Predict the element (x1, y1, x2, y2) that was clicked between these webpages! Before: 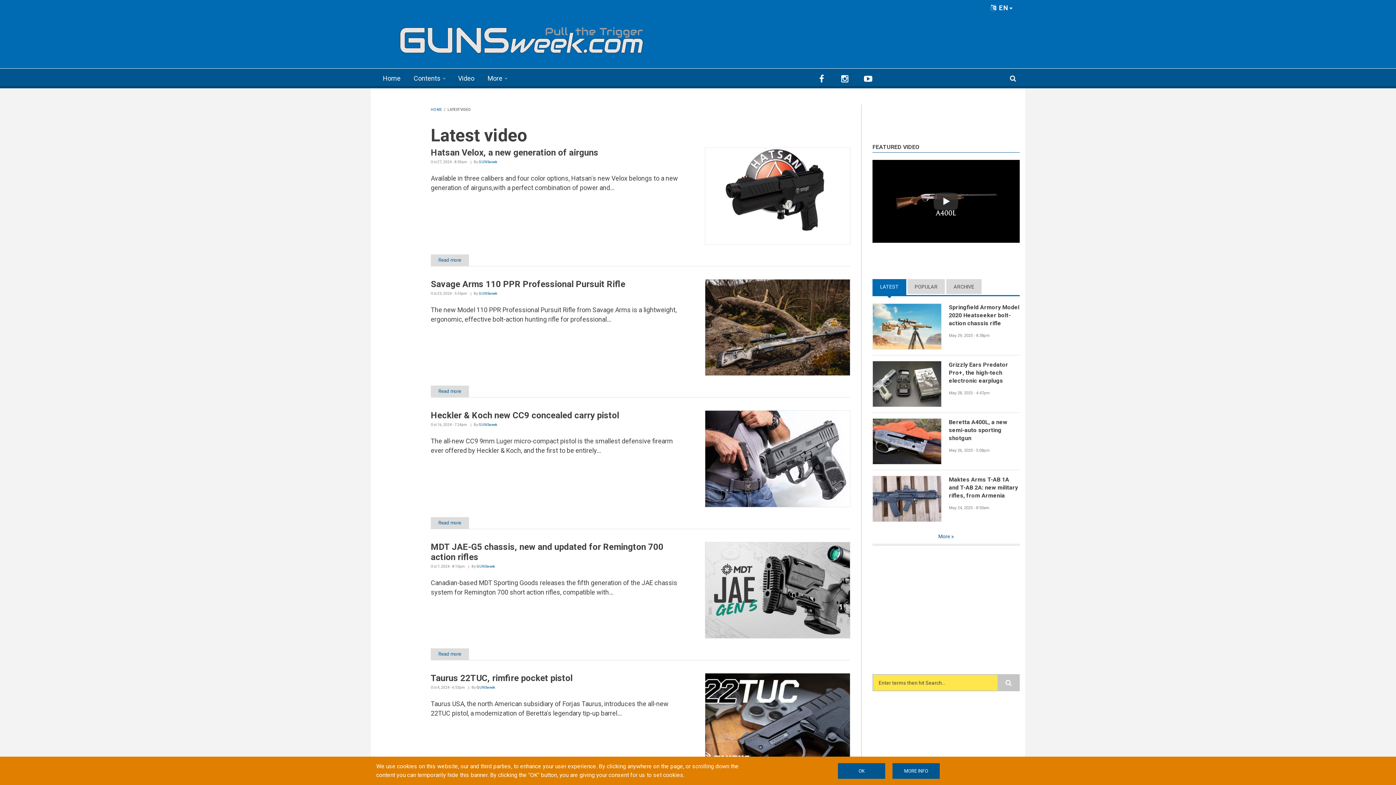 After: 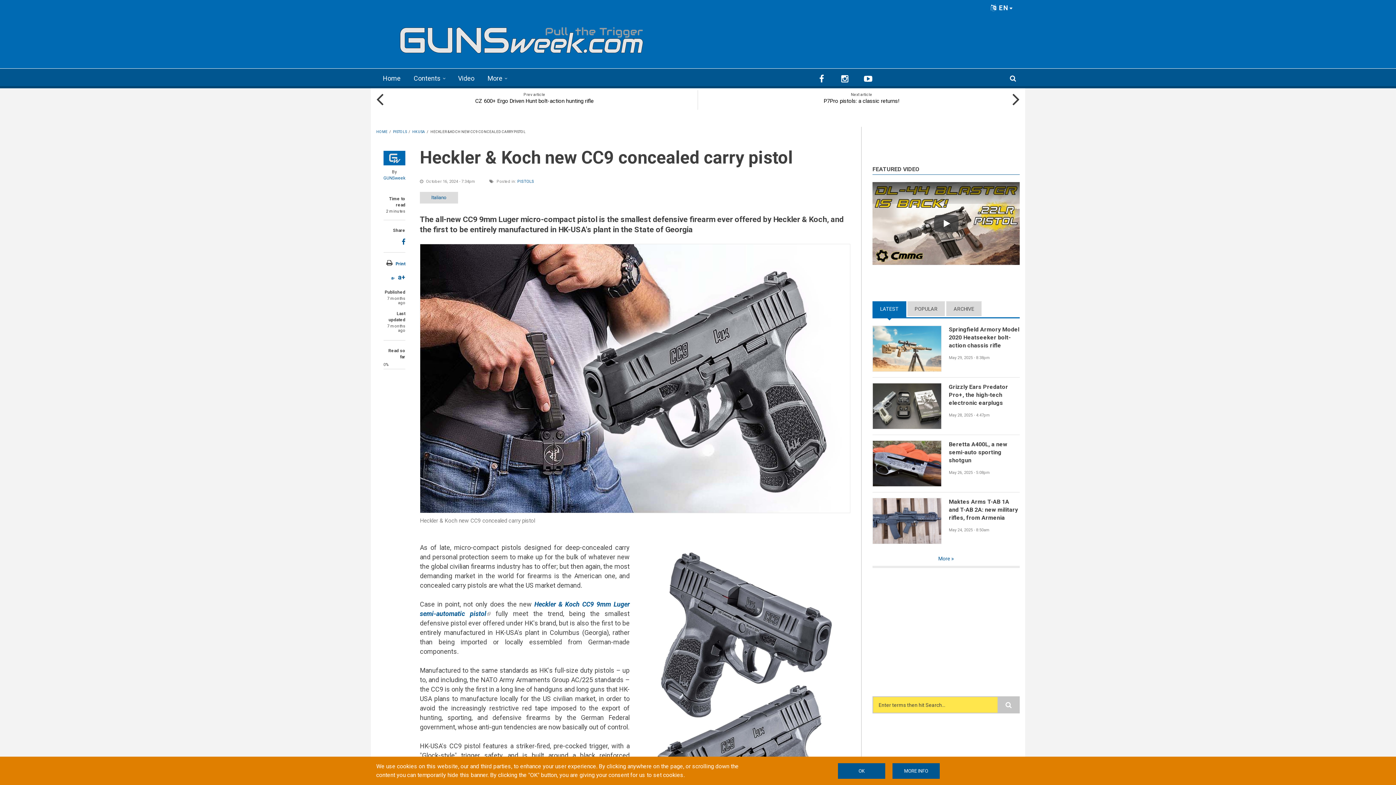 Action: label: Read more bbox: (430, 517, 469, 528)